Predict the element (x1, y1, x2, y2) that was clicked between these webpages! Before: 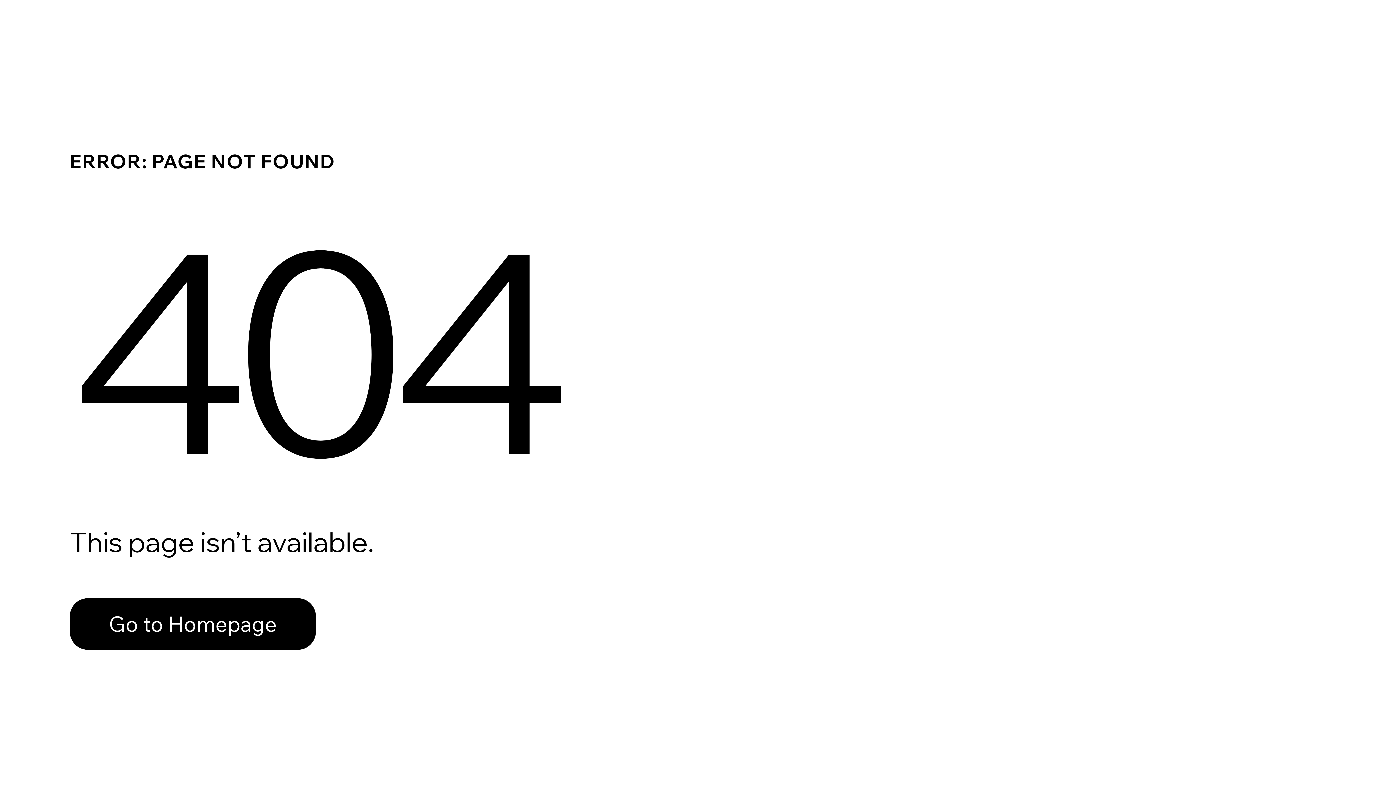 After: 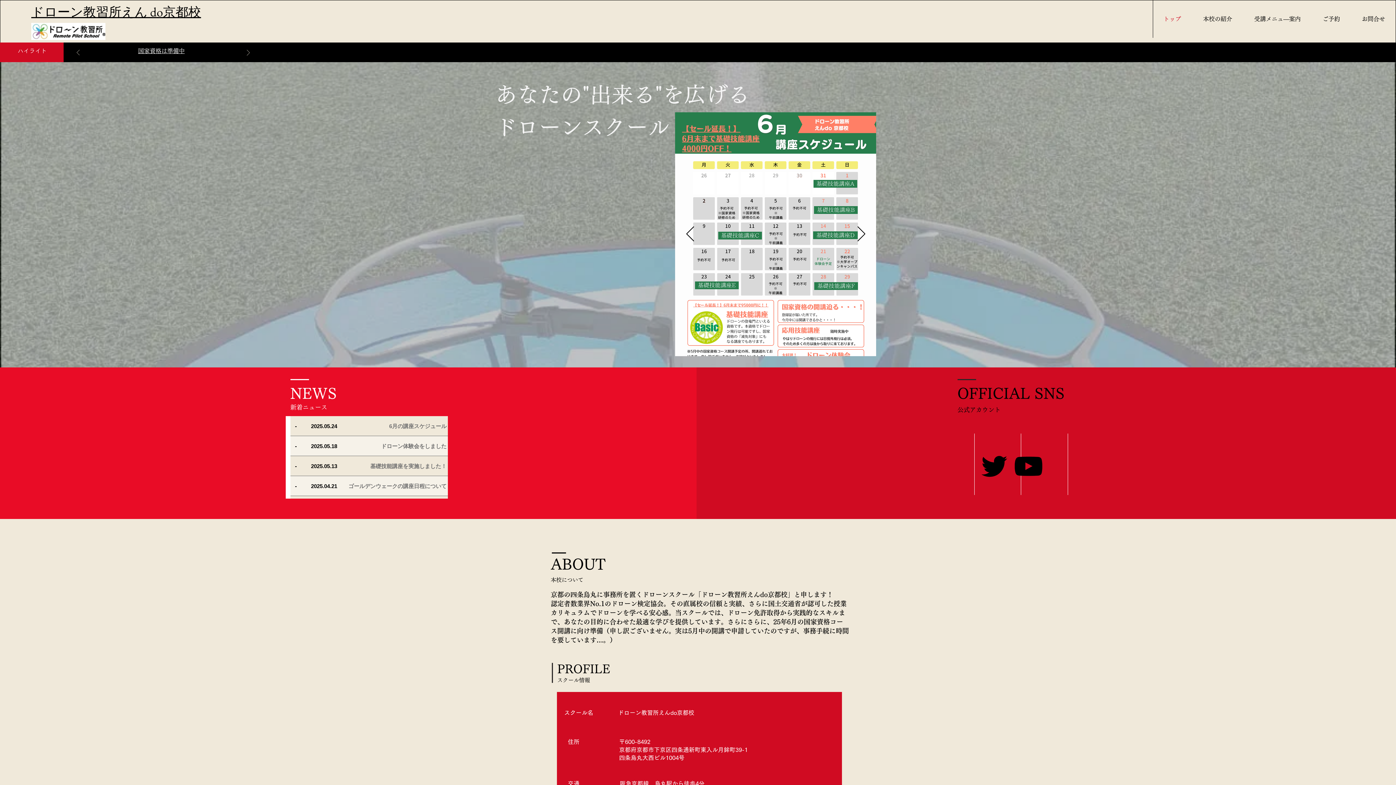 Action: bbox: (69, 598, 316, 650) label: Go to Homepage